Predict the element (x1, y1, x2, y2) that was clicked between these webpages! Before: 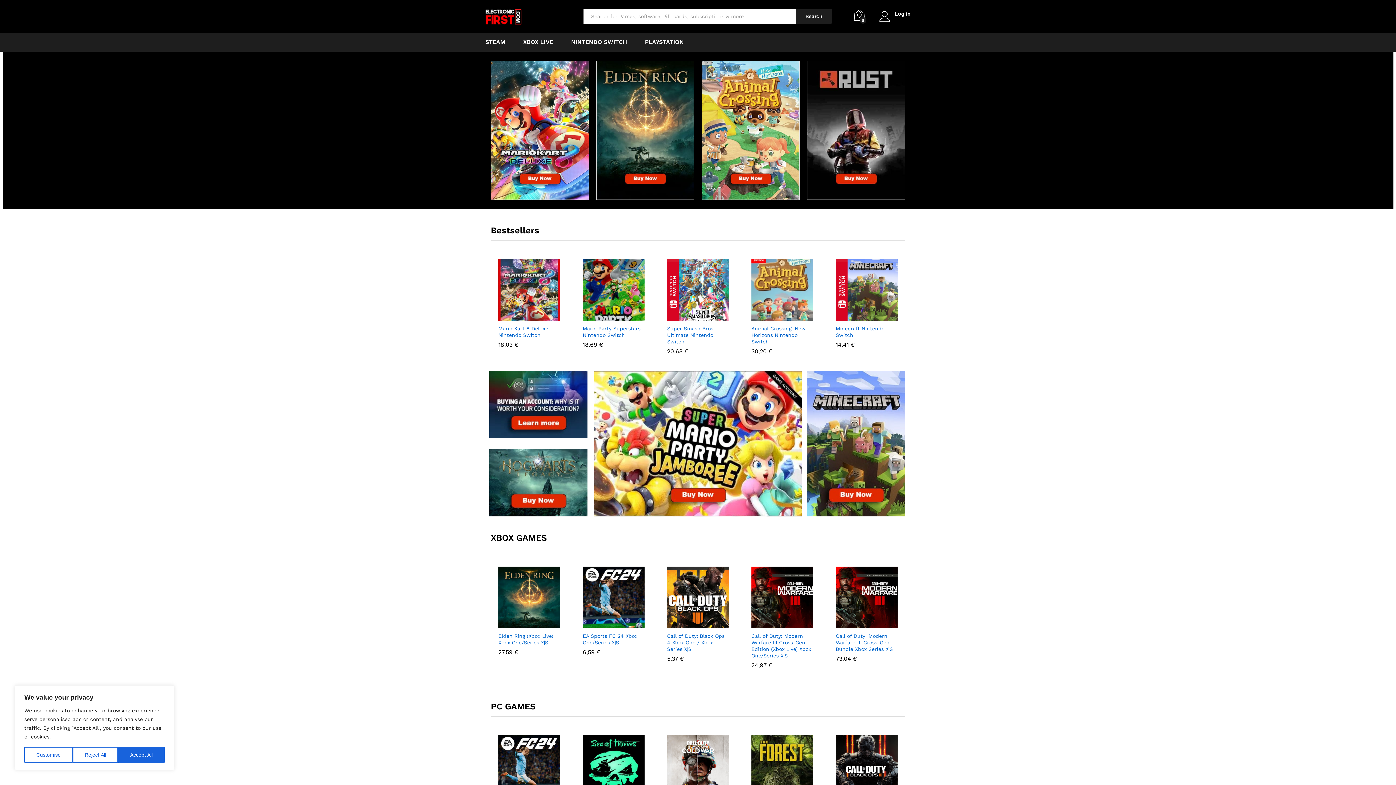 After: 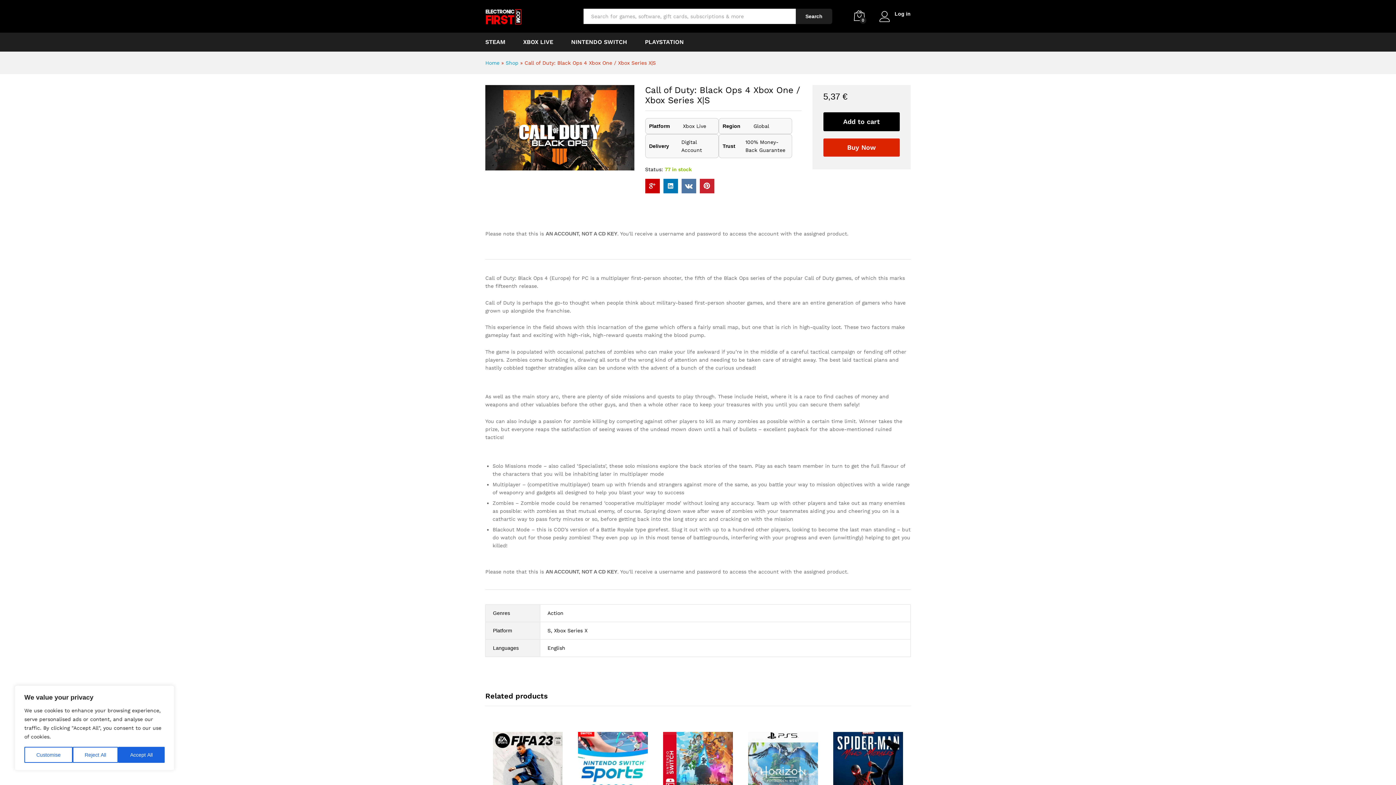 Action: label: Call of Duty: Black Ops 4 Xbox One / Xbox Series X|S bbox: (667, 633, 729, 652)